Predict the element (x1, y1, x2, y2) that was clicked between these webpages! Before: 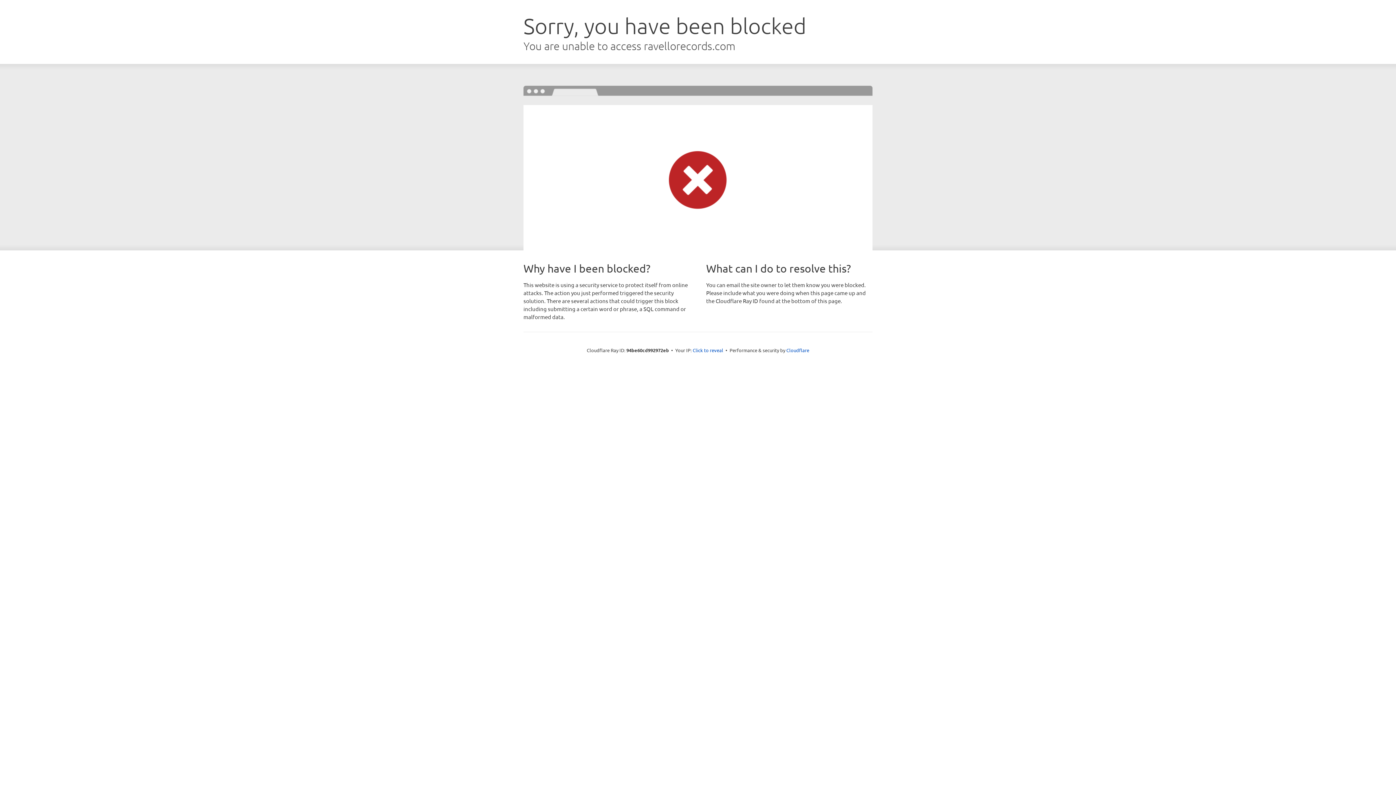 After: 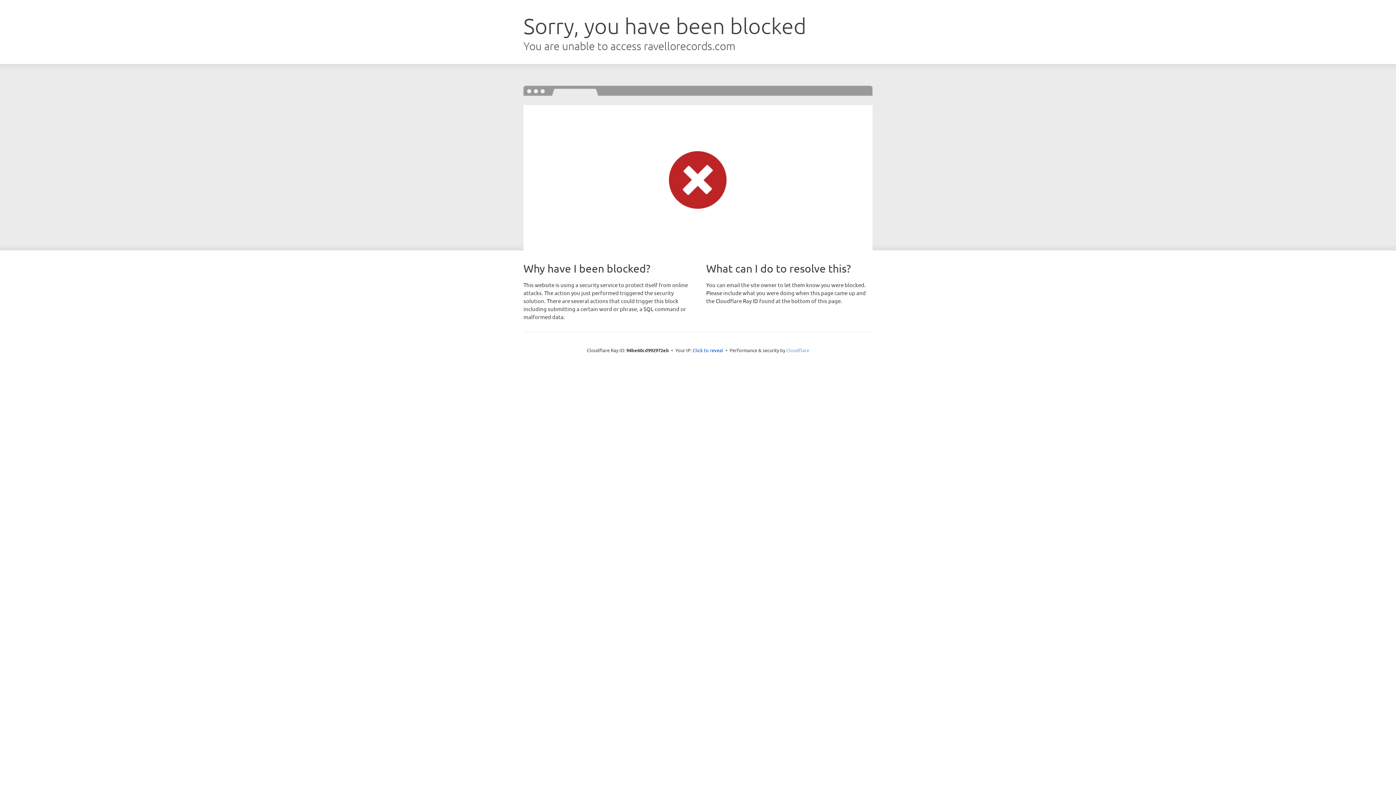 Action: label: Cloudflare bbox: (786, 347, 809, 353)